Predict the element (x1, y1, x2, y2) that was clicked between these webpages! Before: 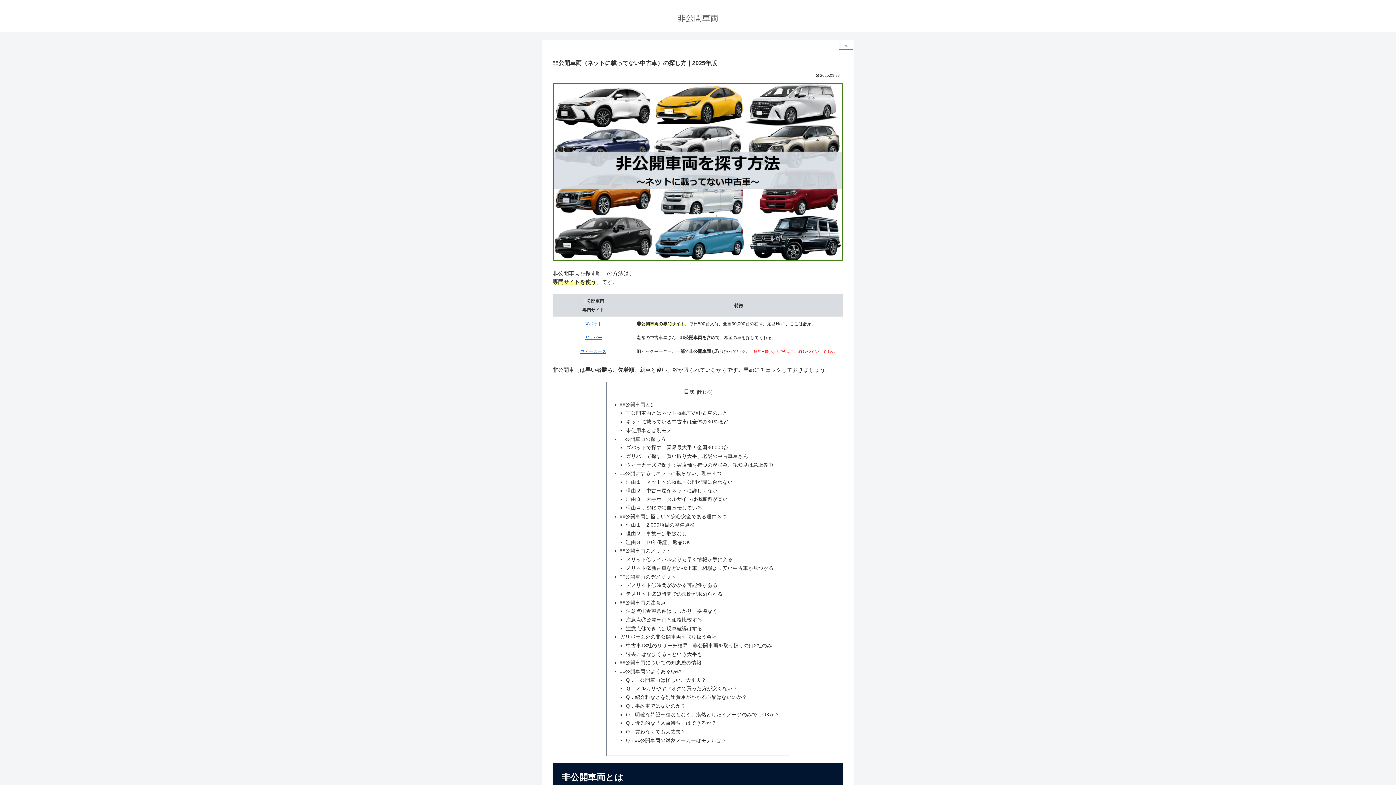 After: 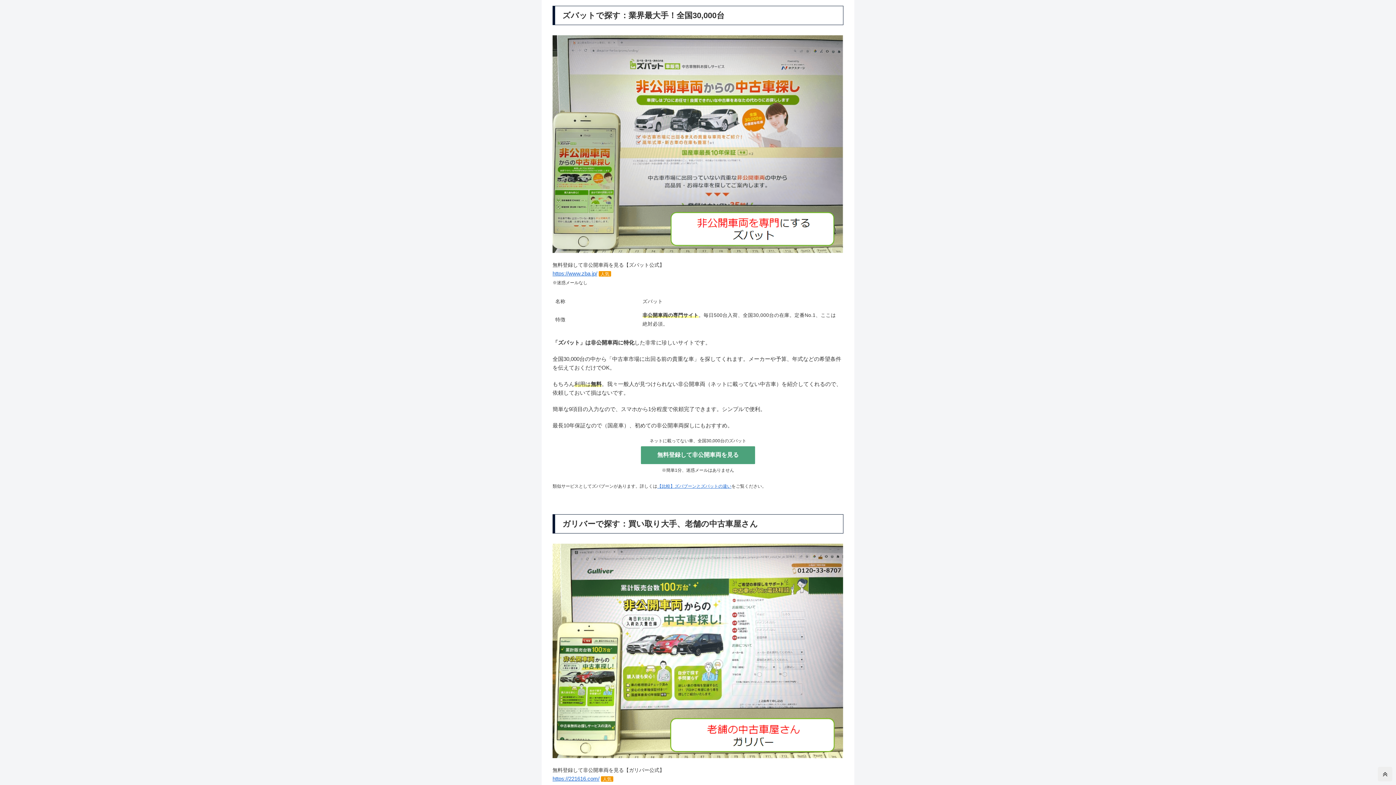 Action: bbox: (626, 445, 728, 450) label: ズバットで探す：業界最大手！全国30,000台